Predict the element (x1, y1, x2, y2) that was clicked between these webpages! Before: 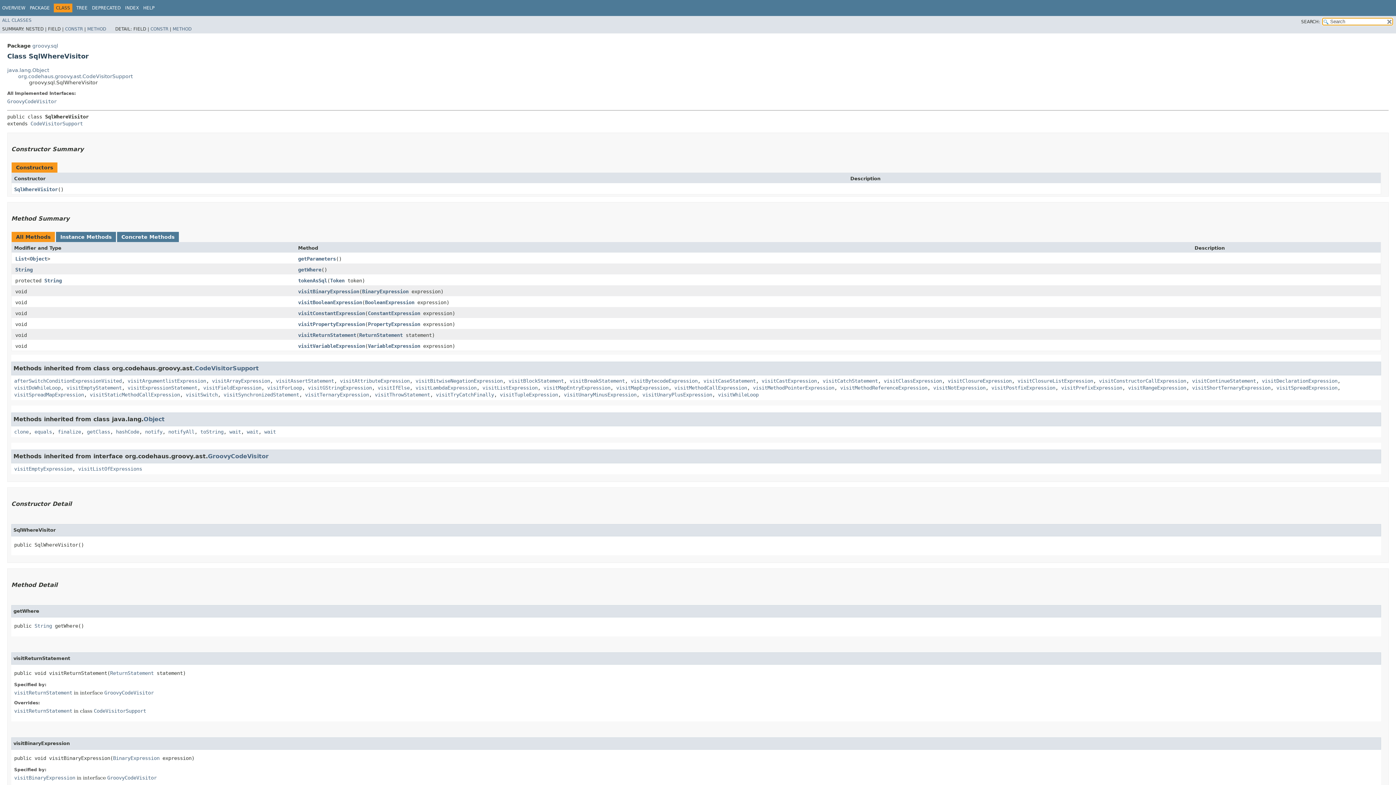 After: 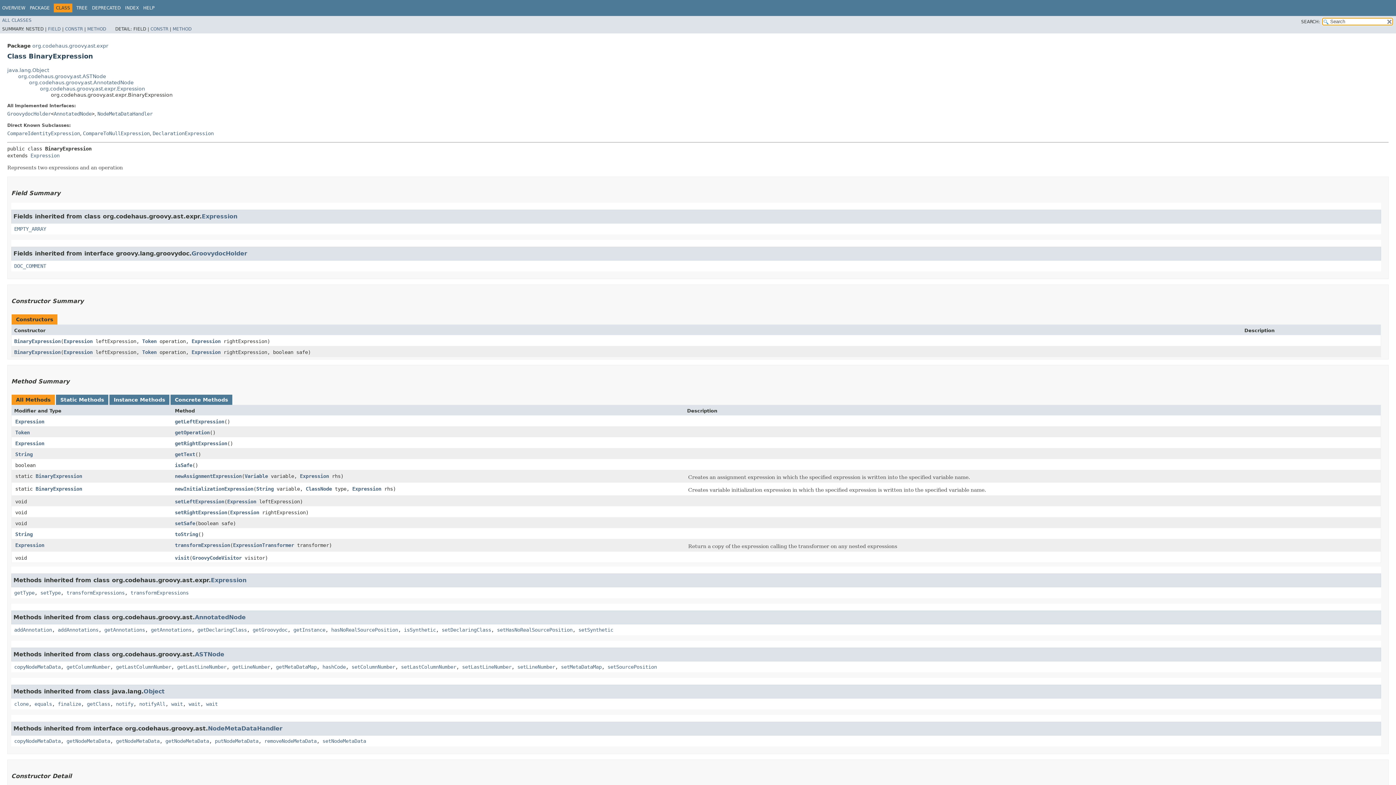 Action: bbox: (113, 755, 159, 761) label: BinaryExpression